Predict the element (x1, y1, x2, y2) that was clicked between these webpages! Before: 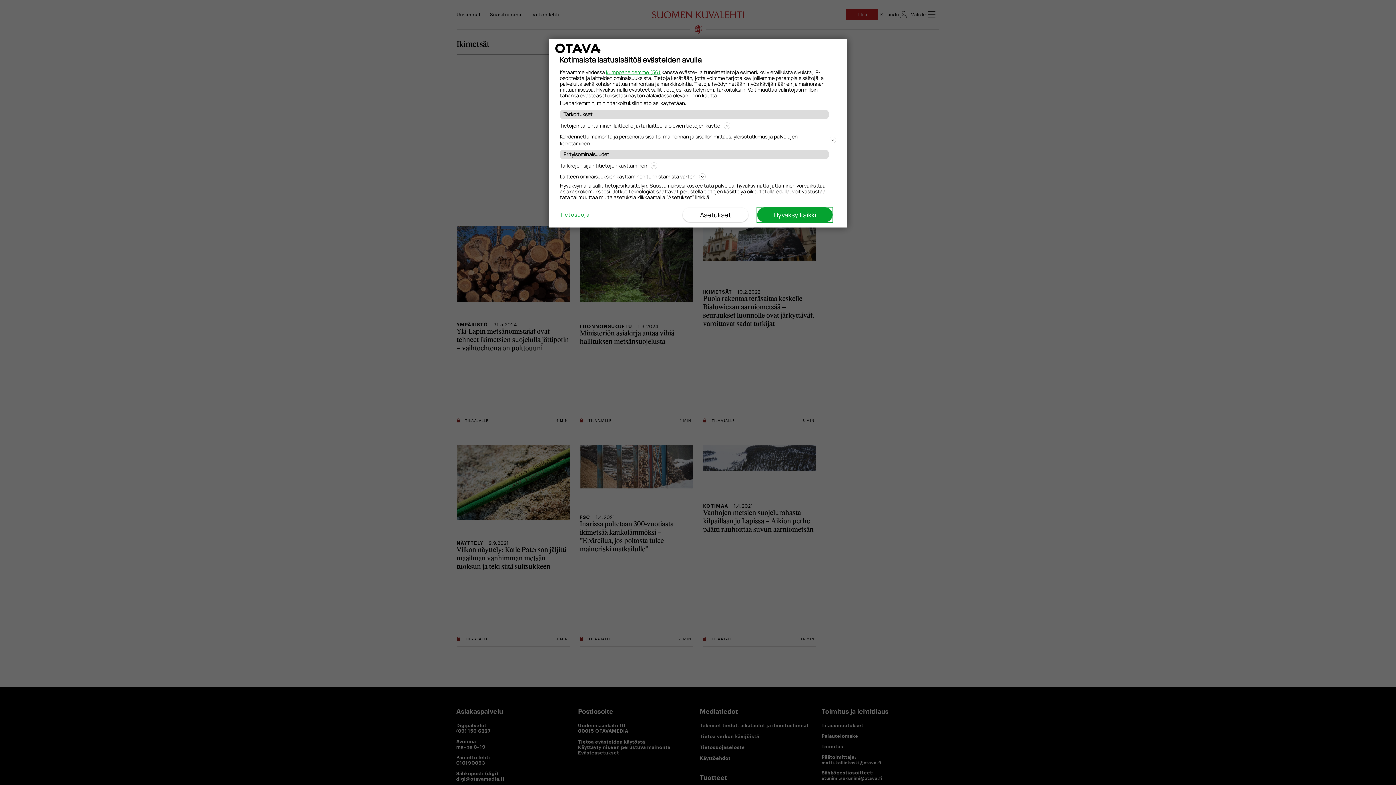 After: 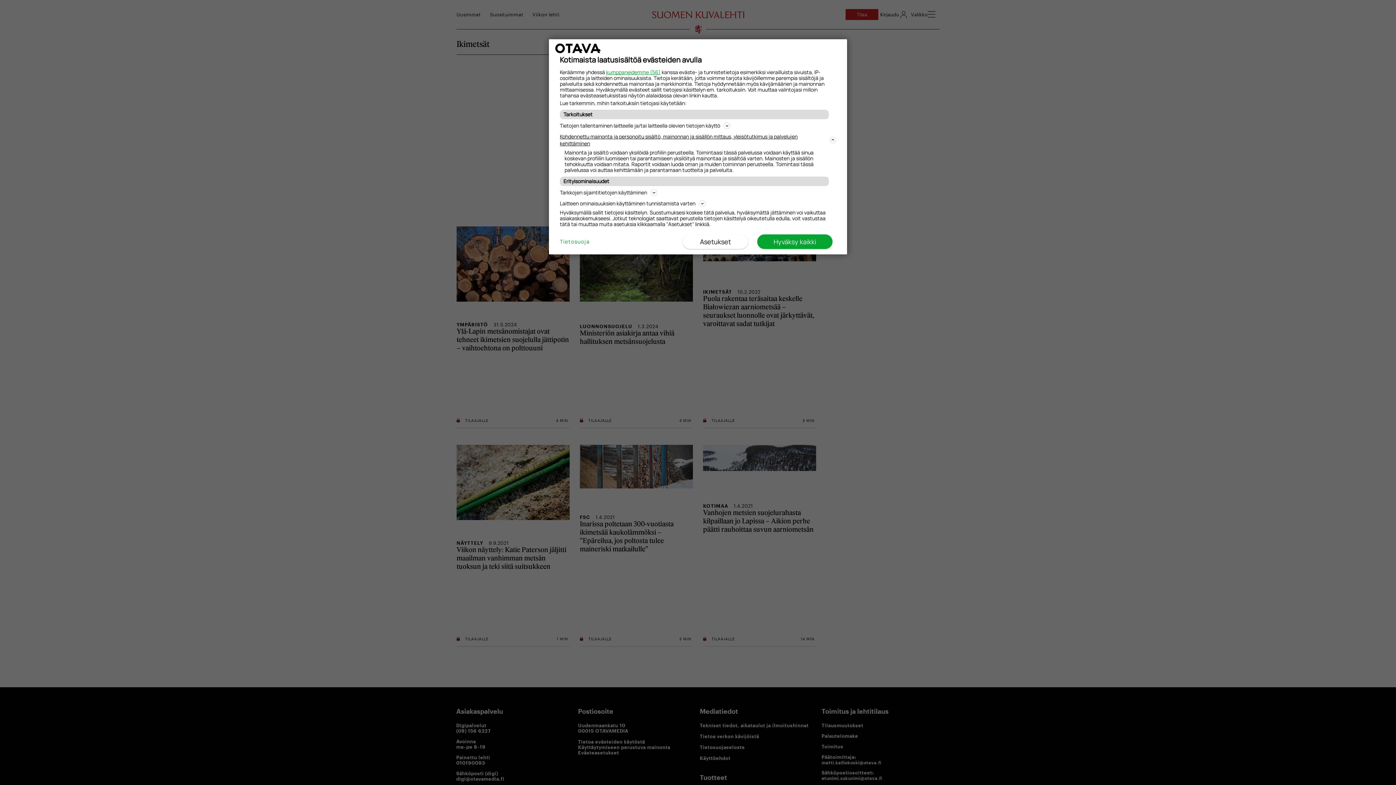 Action: label: Kohdennettu mainonta ja personoitu sisältö, mainonnan ja sisällön mittaus, yleisötutkimus ja palvelujen kehittäminen bbox: (560, 132, 836, 148)